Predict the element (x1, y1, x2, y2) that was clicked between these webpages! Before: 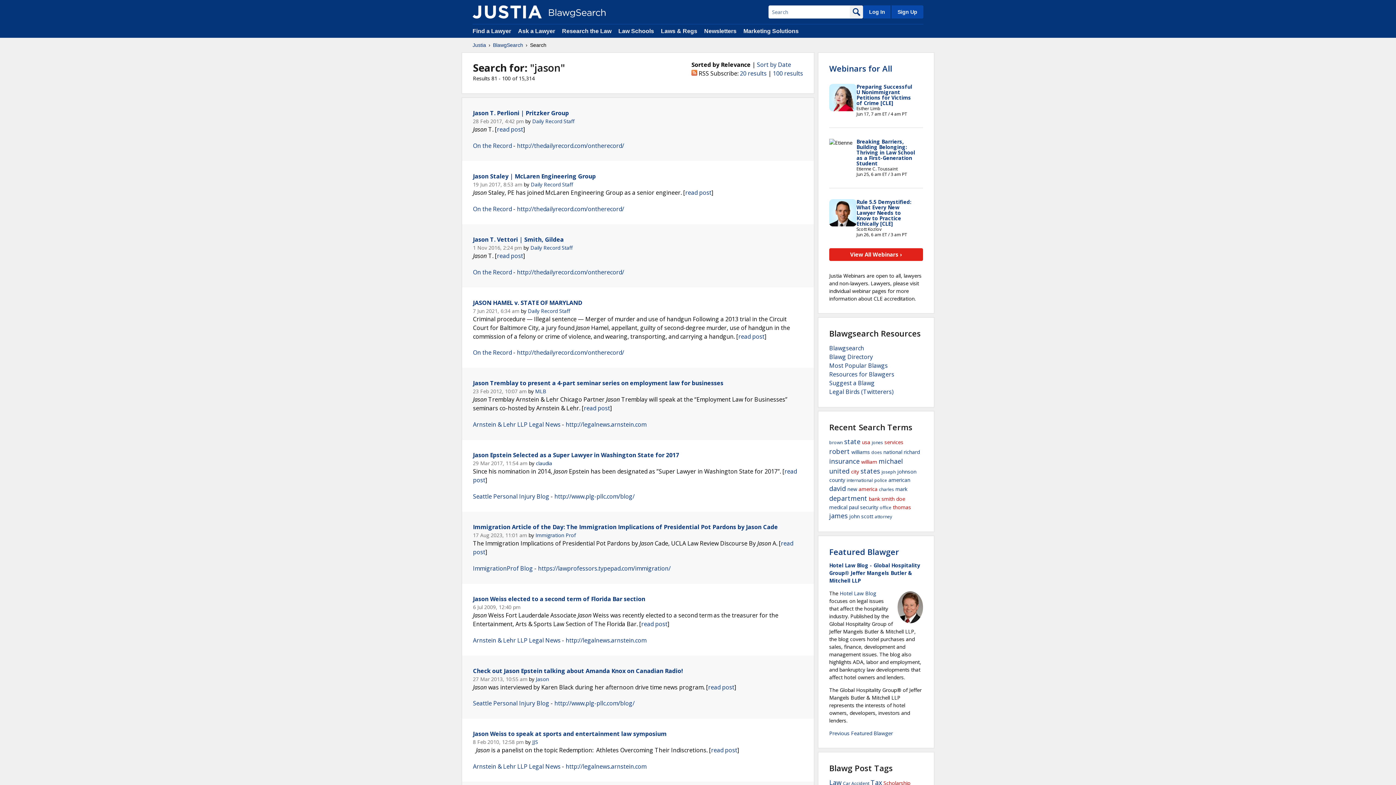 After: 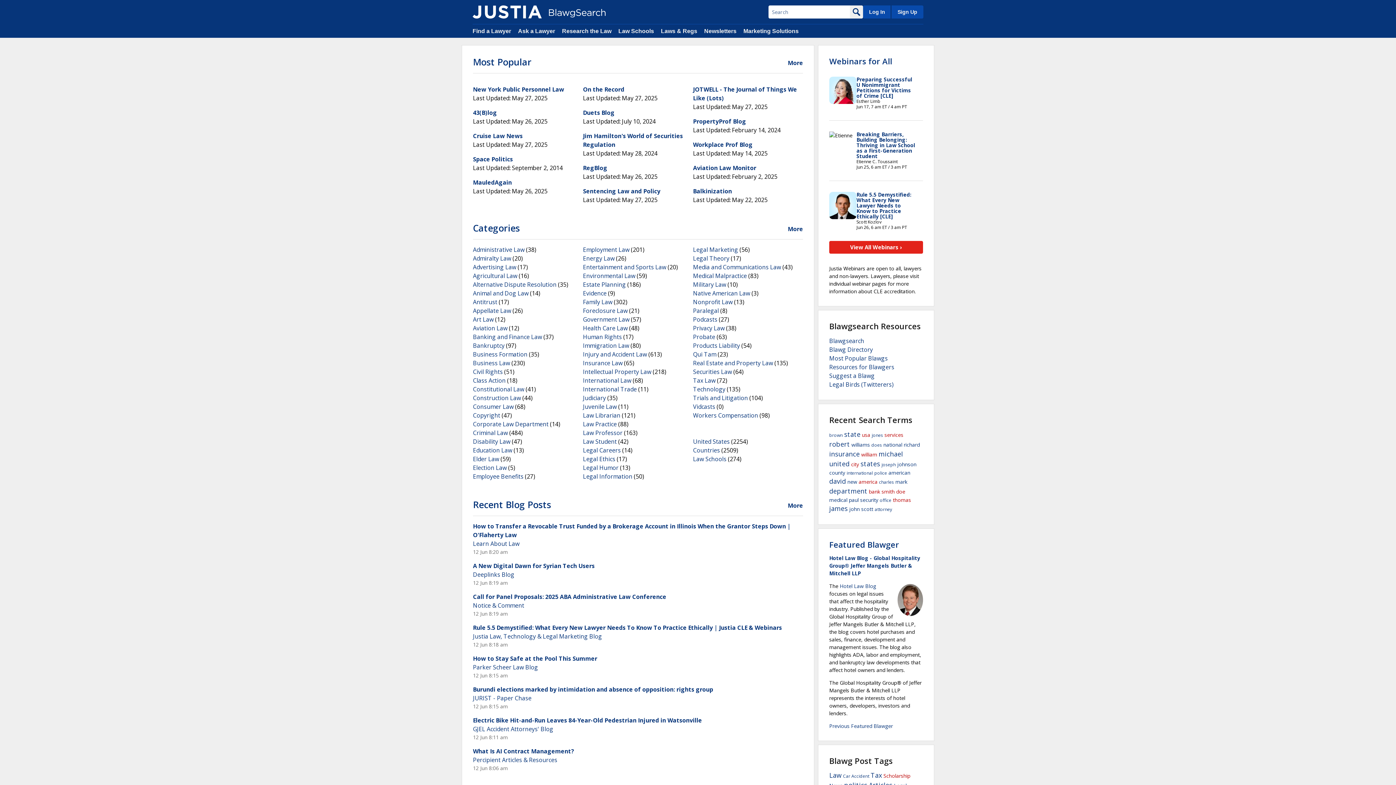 Action: label: Blawgsearch bbox: (829, 344, 864, 352)